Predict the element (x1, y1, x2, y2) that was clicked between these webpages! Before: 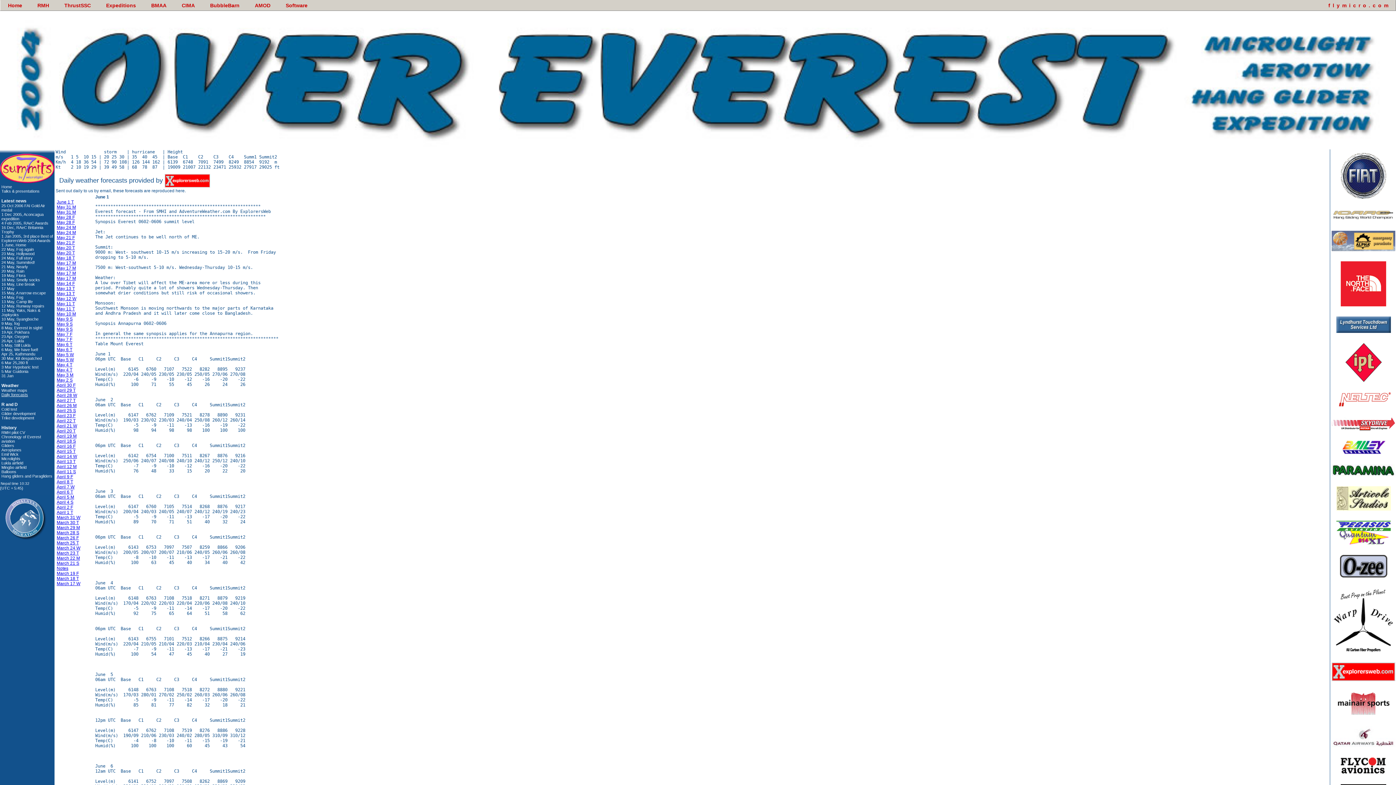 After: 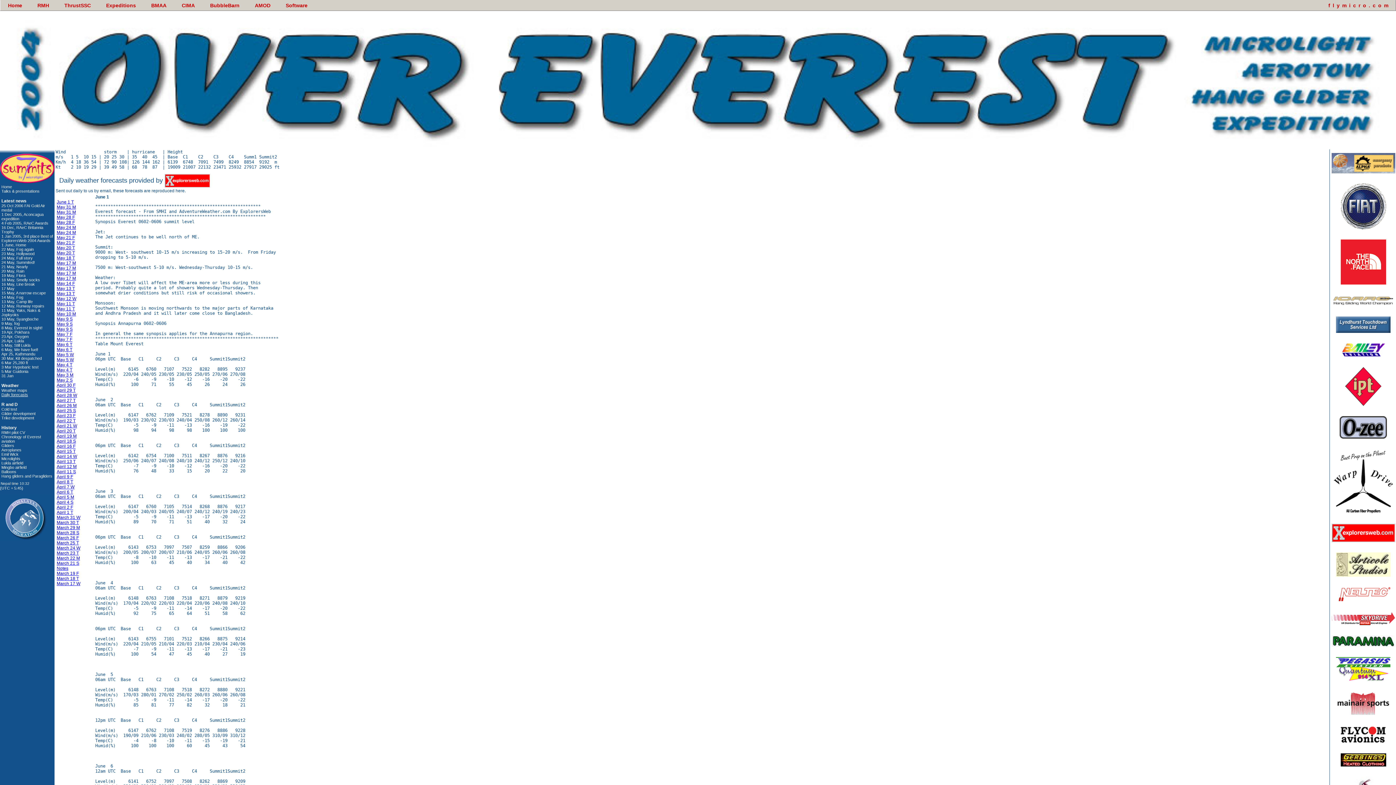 Action: bbox: (56, 199, 73, 204) label: June 1 T